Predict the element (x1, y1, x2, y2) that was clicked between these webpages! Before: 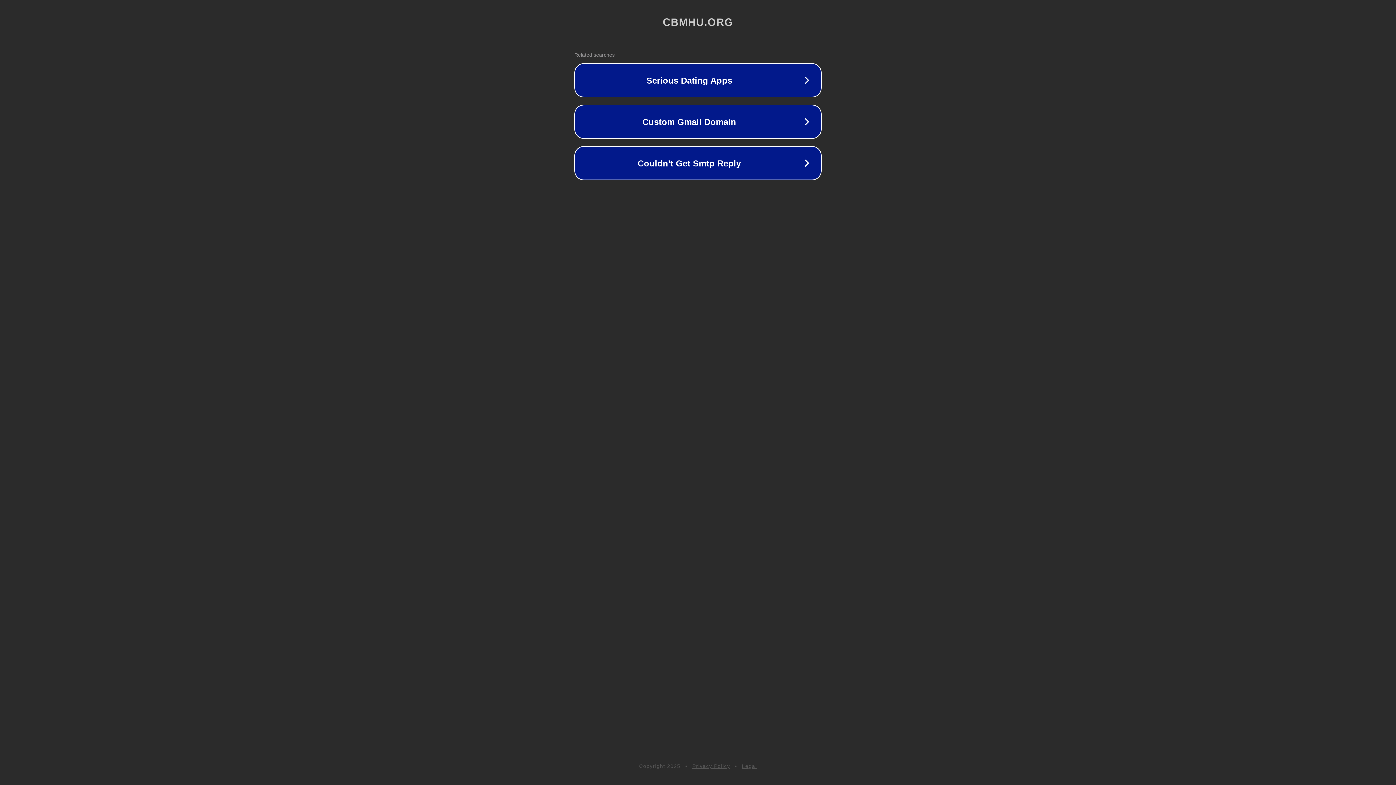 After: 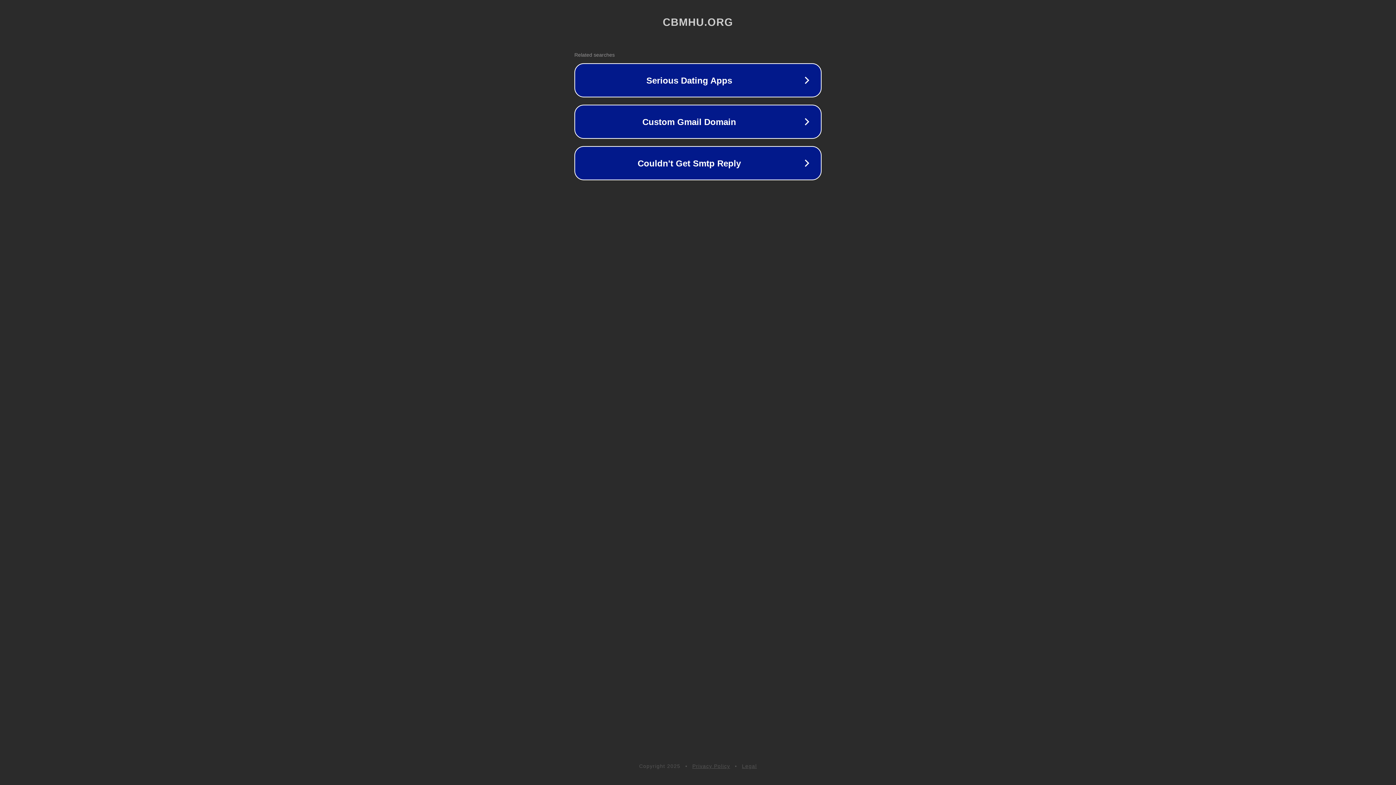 Action: bbox: (692, 763, 730, 769) label: Privacy Policy